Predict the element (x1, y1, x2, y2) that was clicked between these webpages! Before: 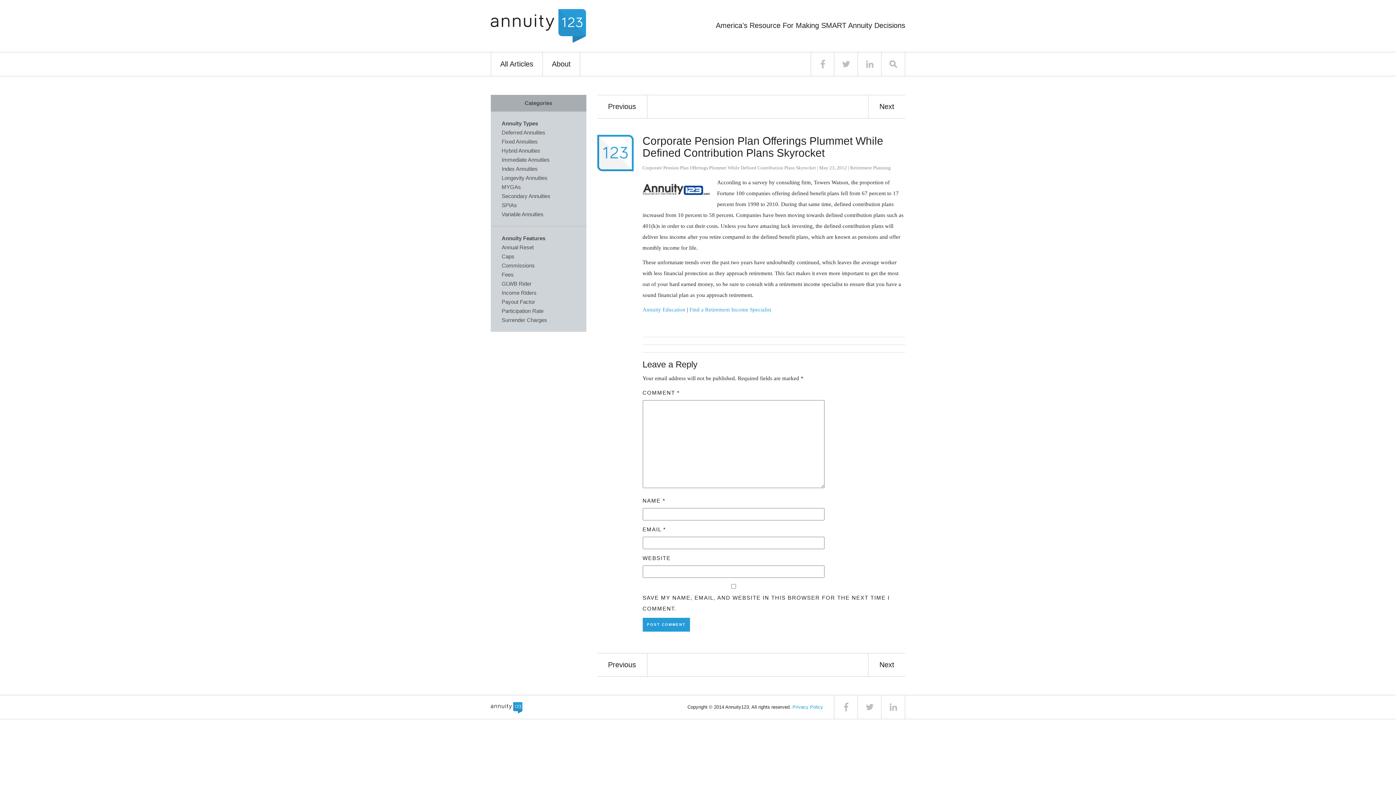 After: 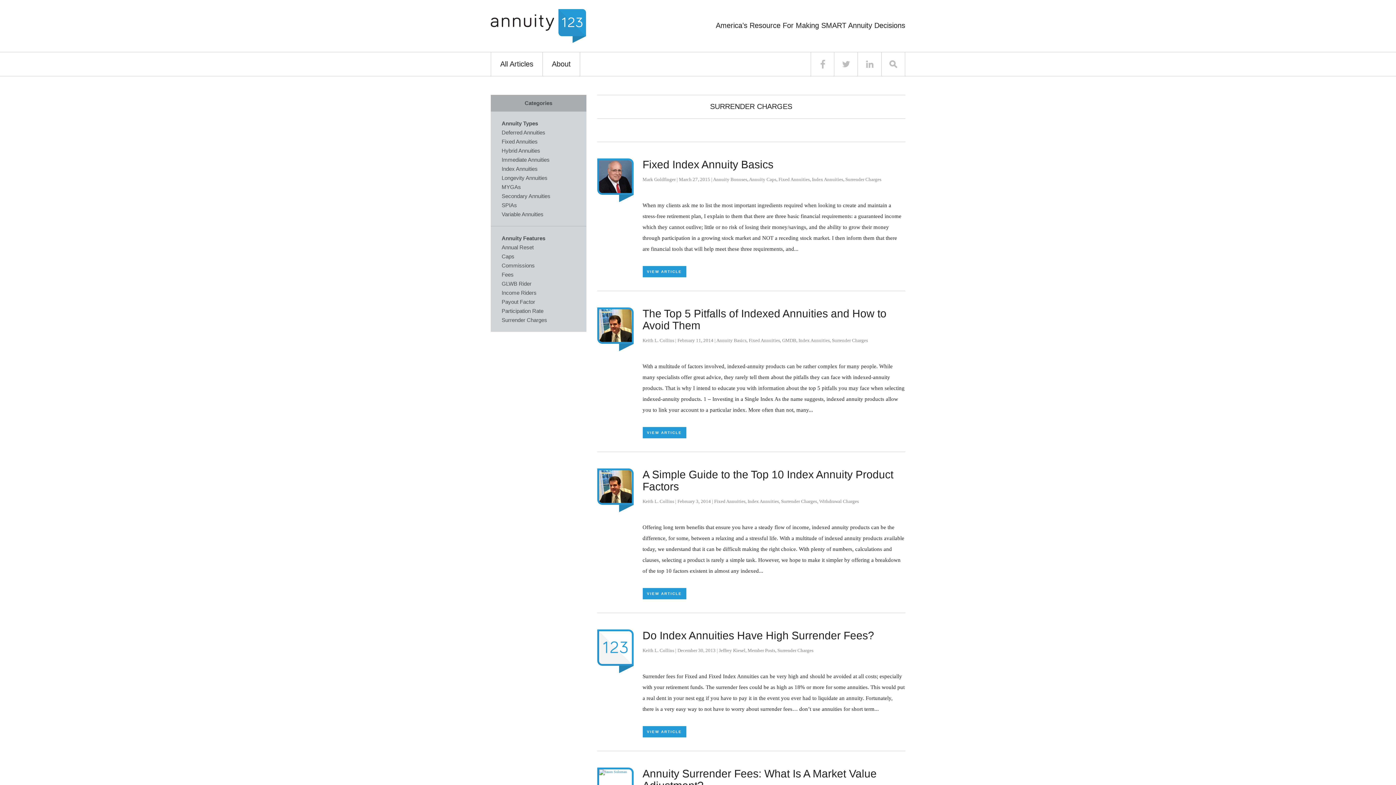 Action: bbox: (501, 317, 547, 323) label: Surrender Charges